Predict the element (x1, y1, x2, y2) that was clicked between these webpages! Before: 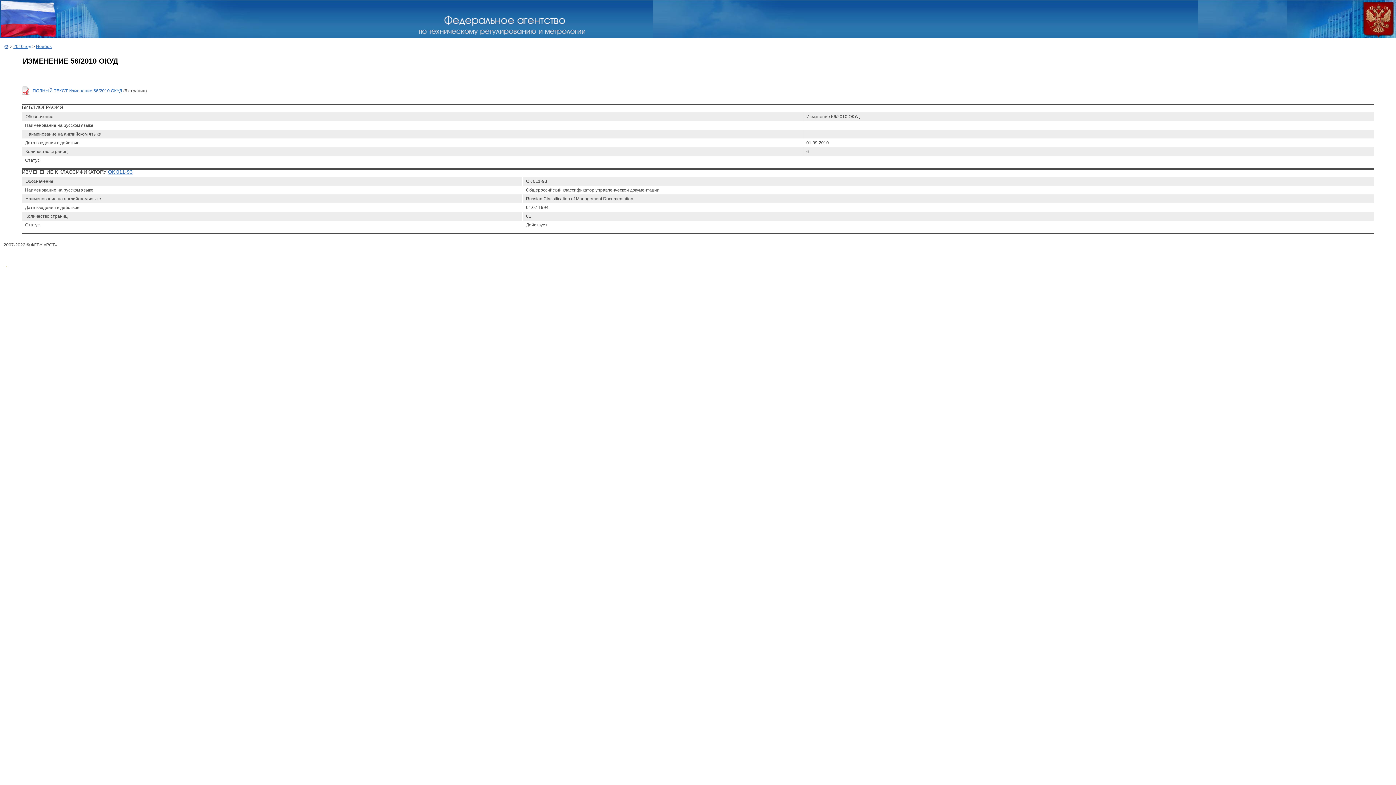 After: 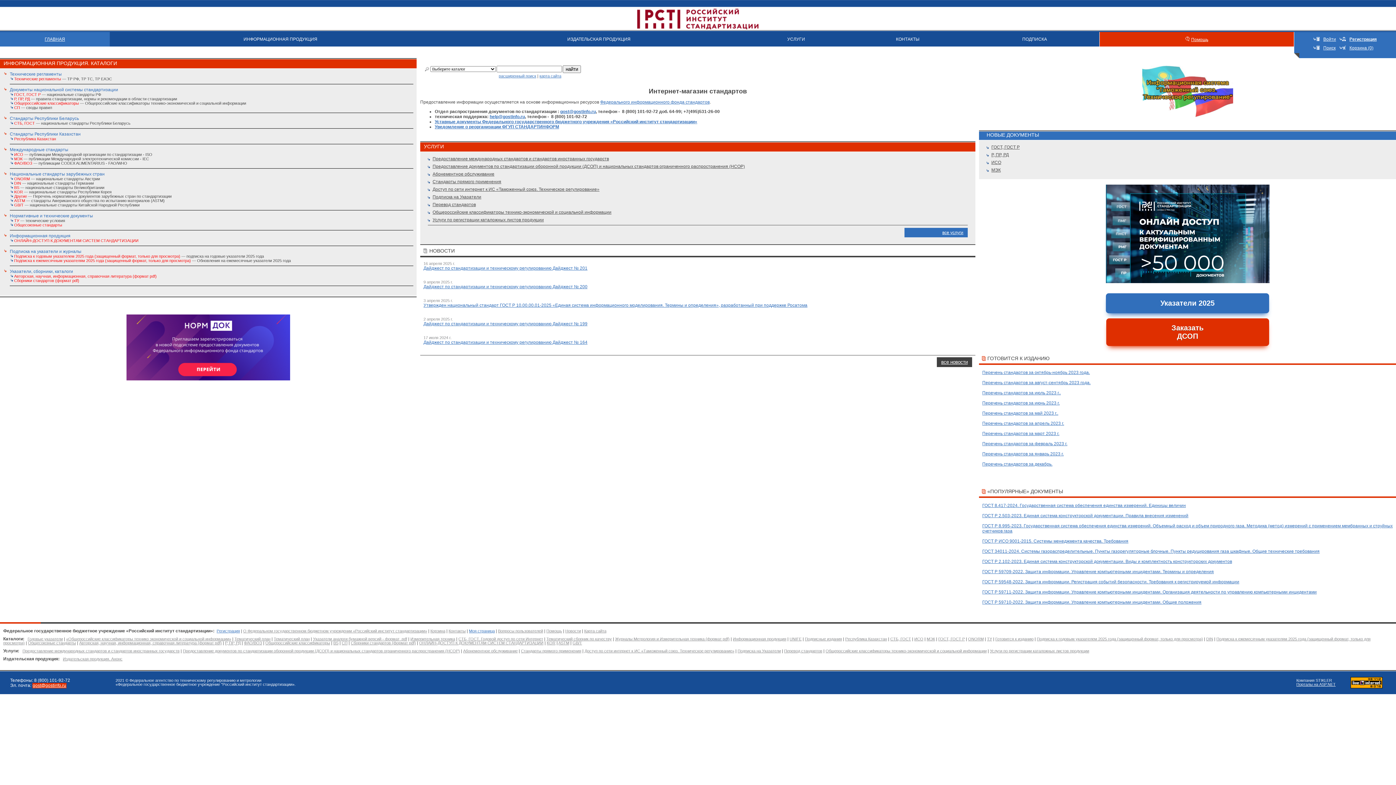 Action: label: . bbox: (3, 257, 4, 262)